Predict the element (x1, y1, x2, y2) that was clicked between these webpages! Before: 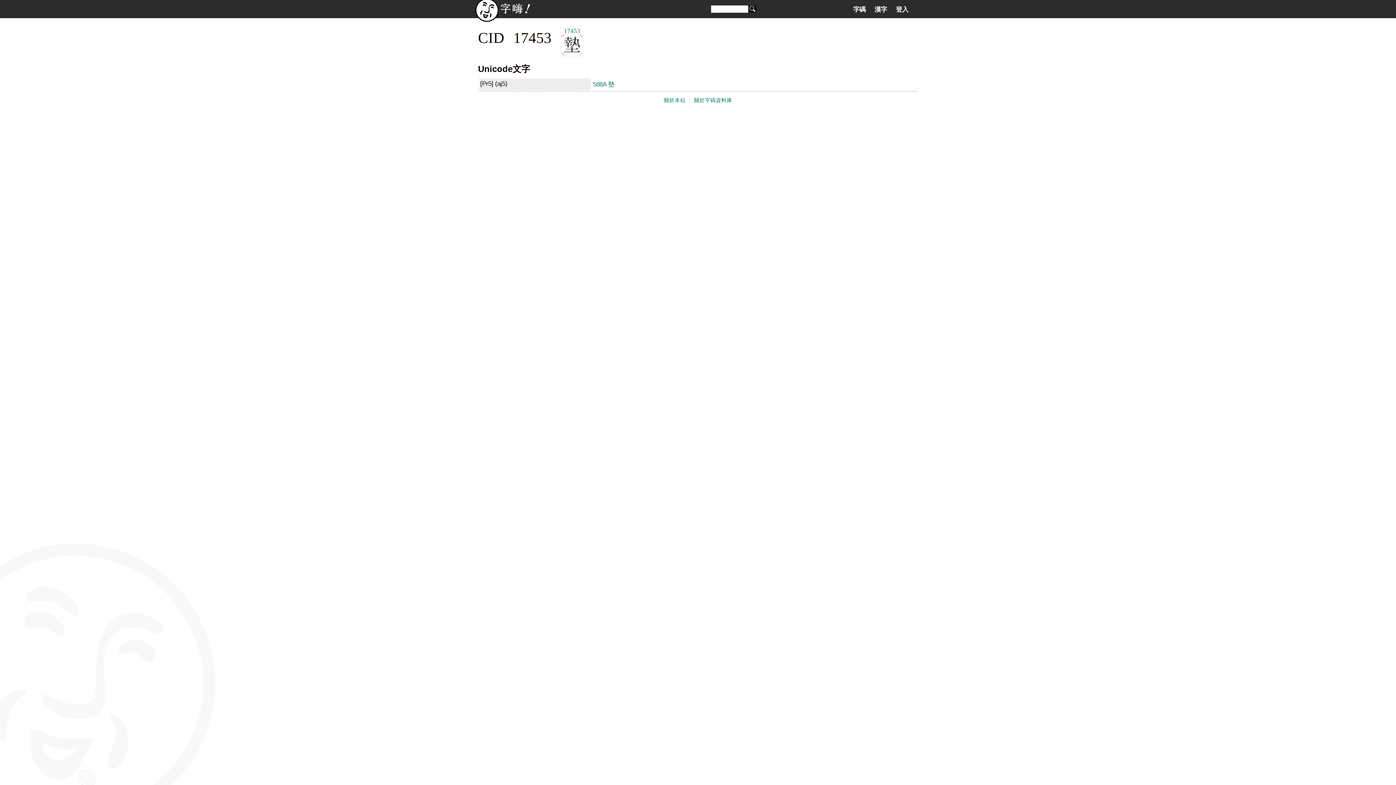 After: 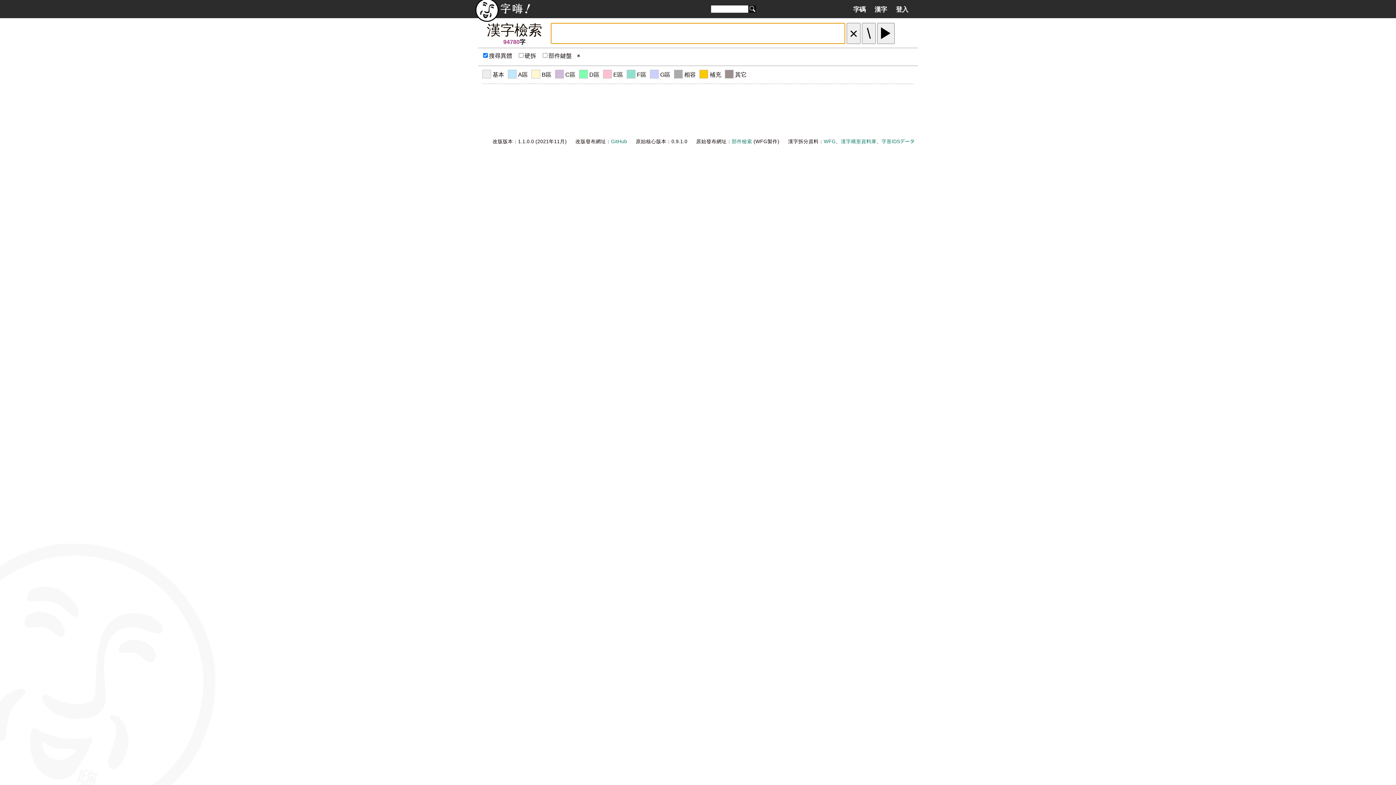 Action: label: 漢字 bbox: (871, 4, 890, 14)